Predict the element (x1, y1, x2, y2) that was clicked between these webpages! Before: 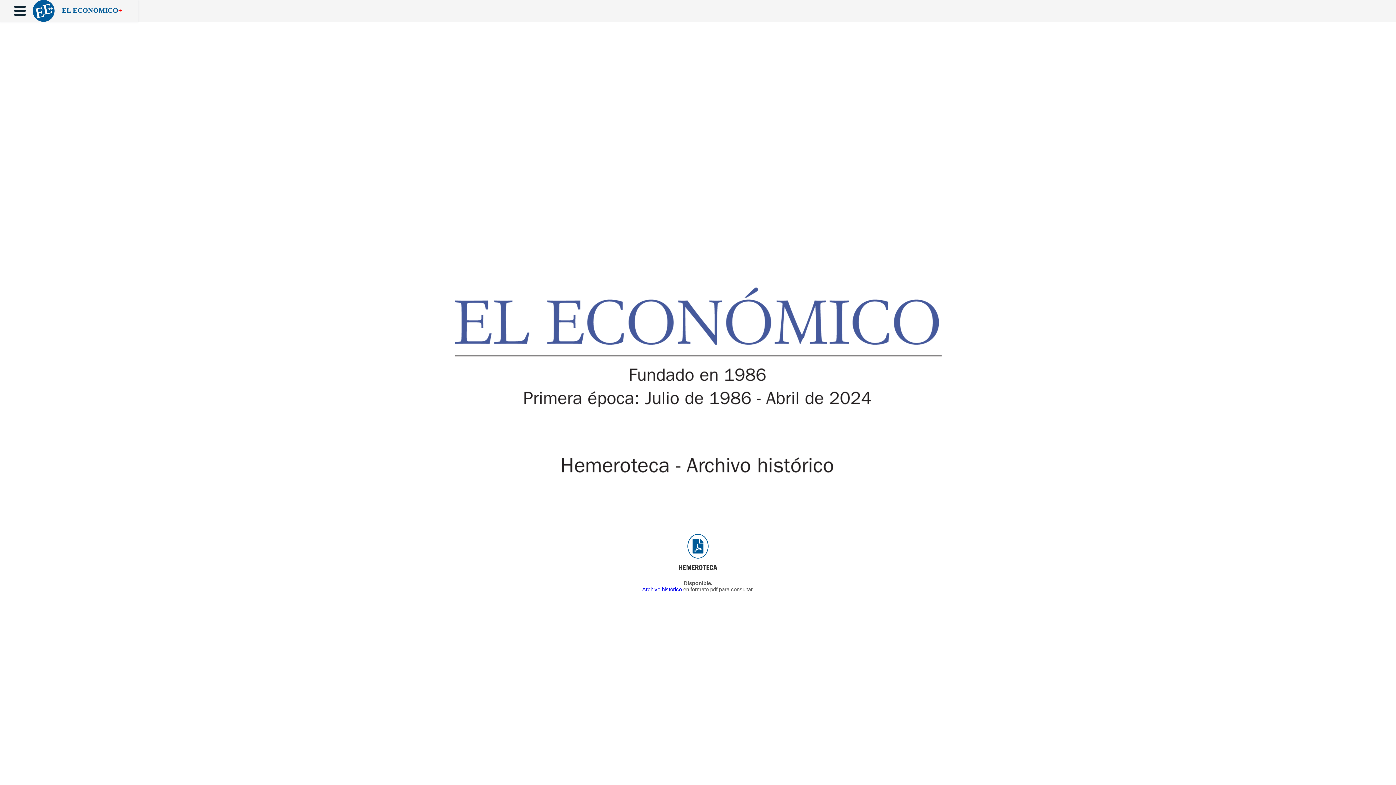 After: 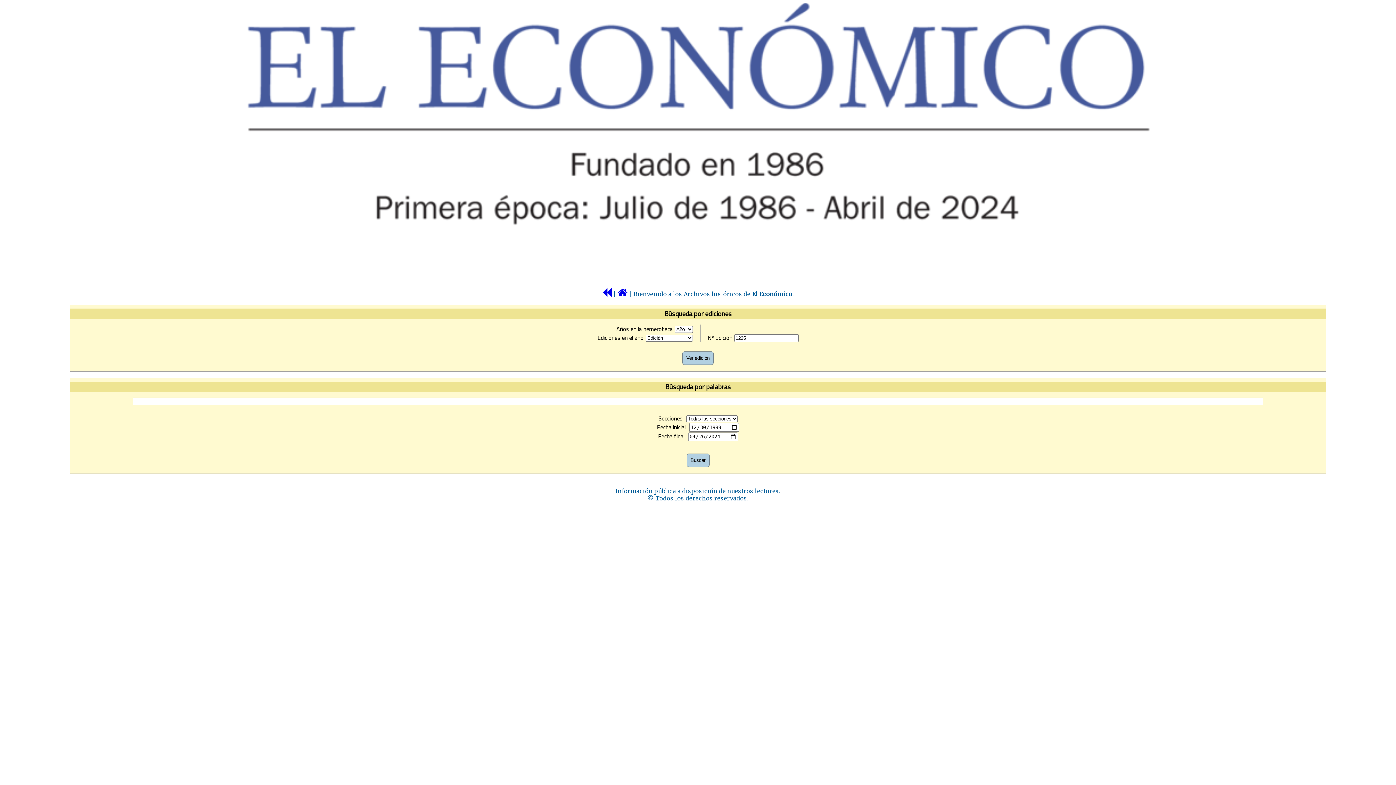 Action: label: HEMEROTECA bbox: (678, 534, 717, 576)